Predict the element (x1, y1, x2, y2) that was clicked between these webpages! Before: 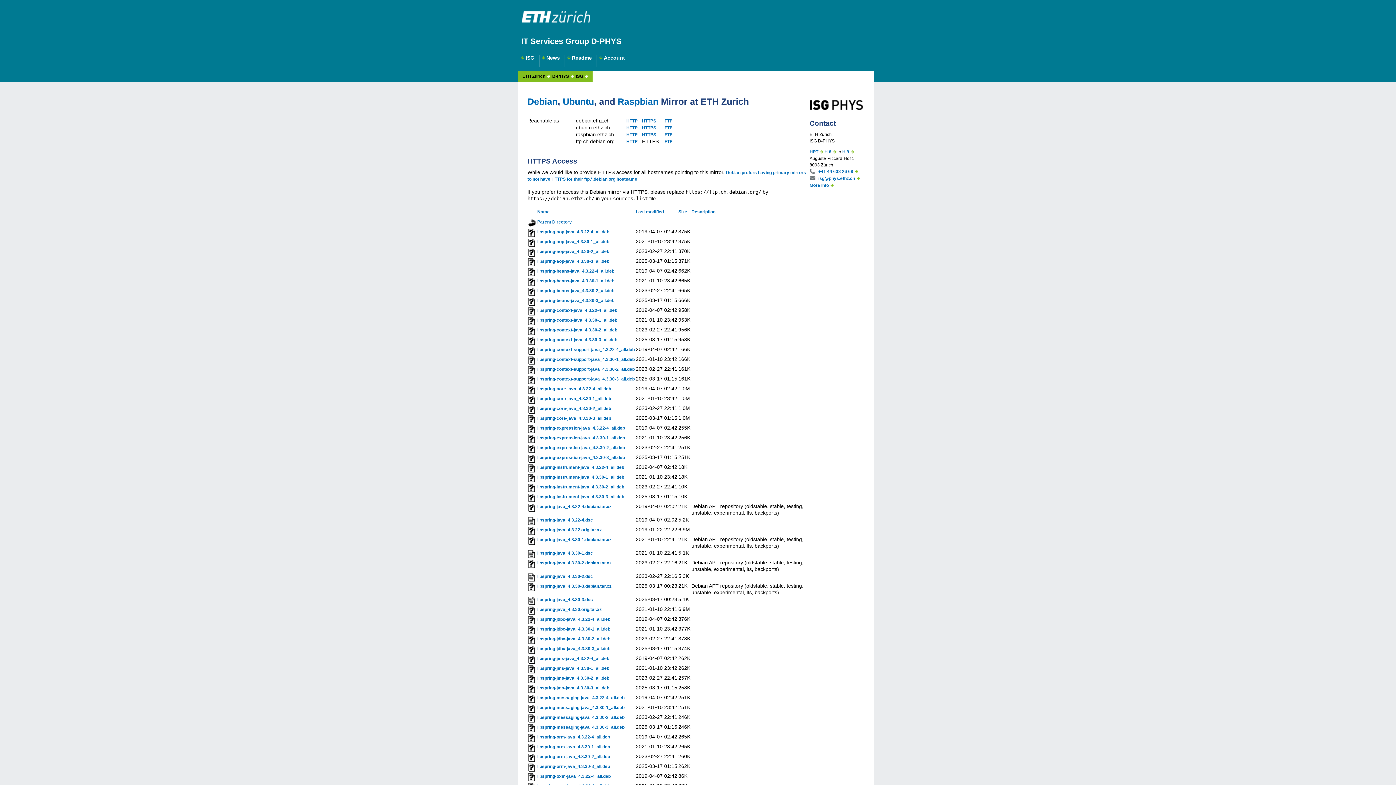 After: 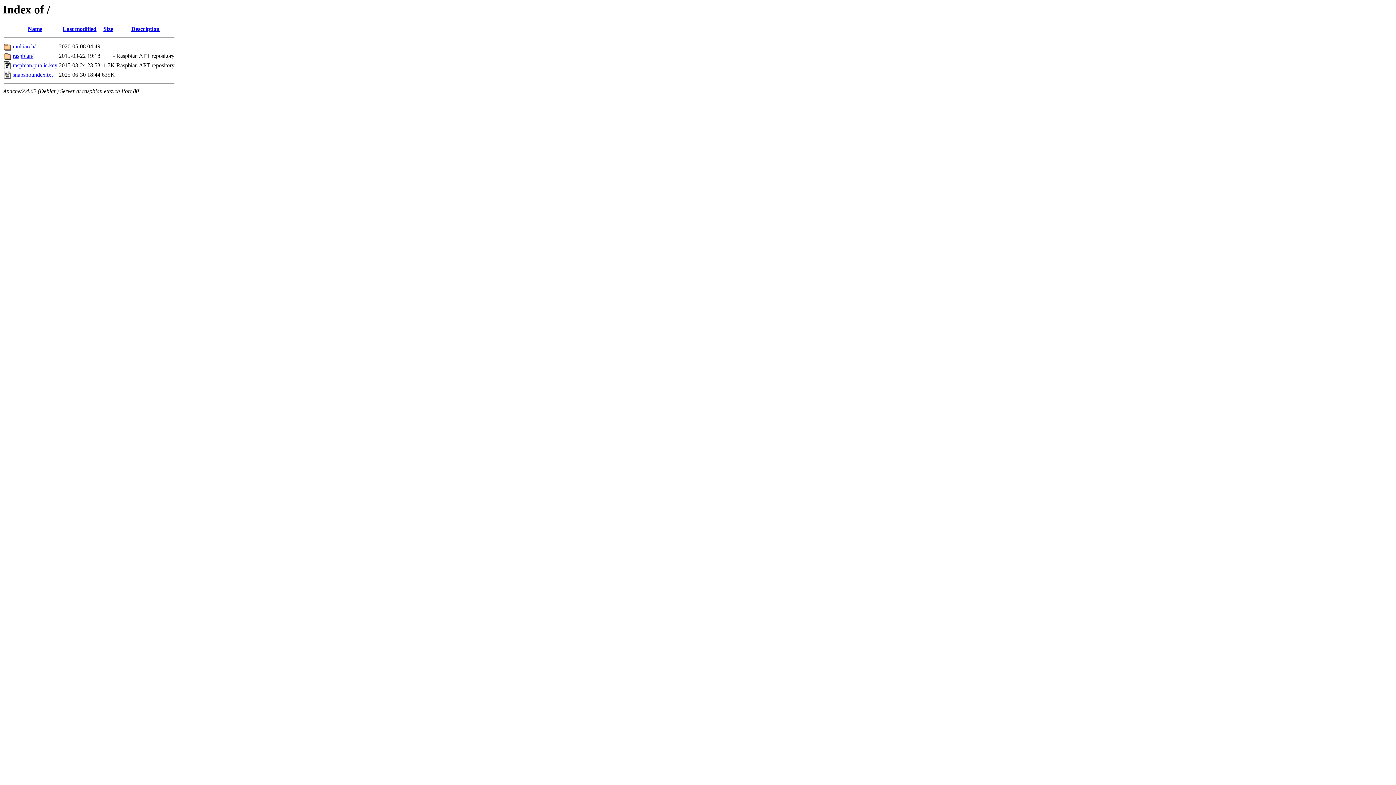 Action: bbox: (626, 132, 637, 137) label: HTTP